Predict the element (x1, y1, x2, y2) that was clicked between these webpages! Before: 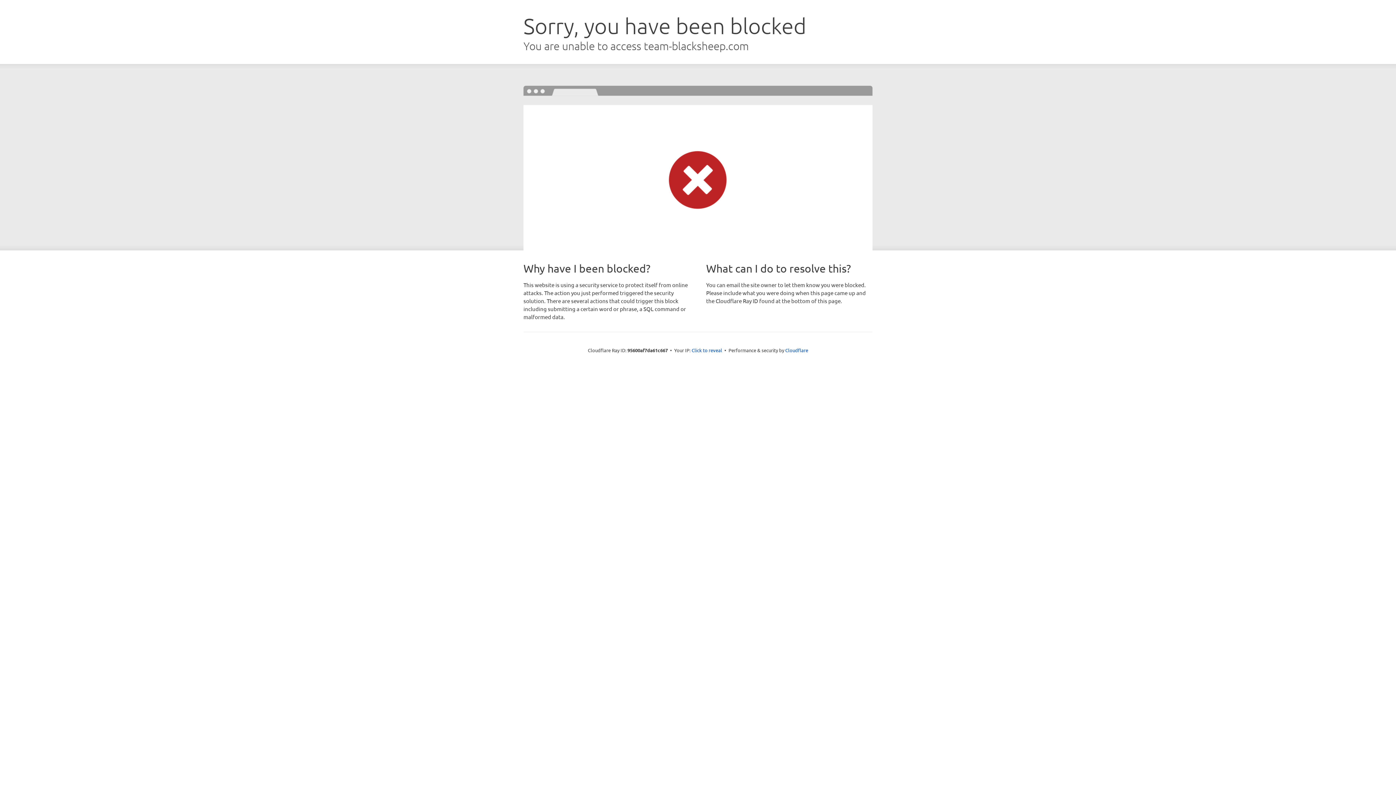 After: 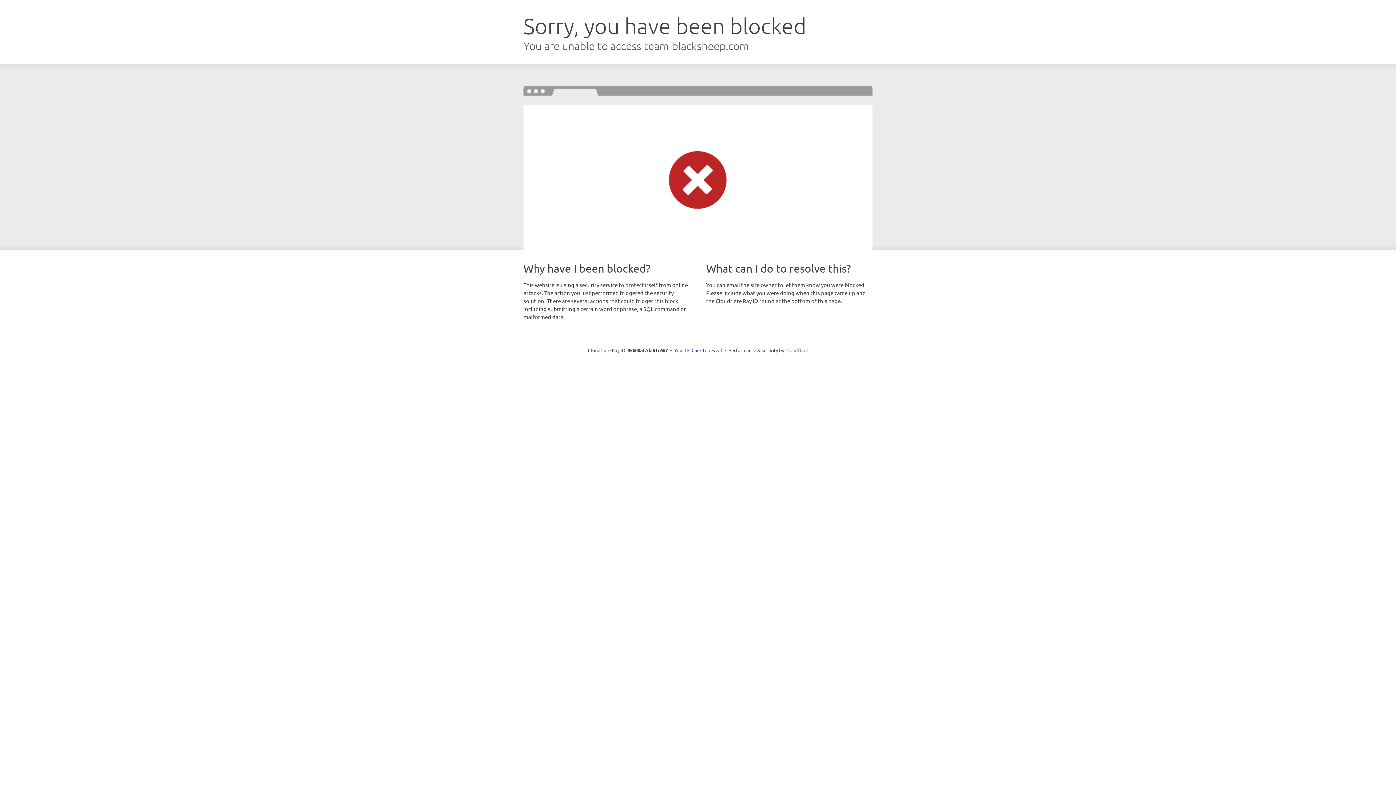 Action: label: Cloudflare bbox: (785, 347, 808, 353)